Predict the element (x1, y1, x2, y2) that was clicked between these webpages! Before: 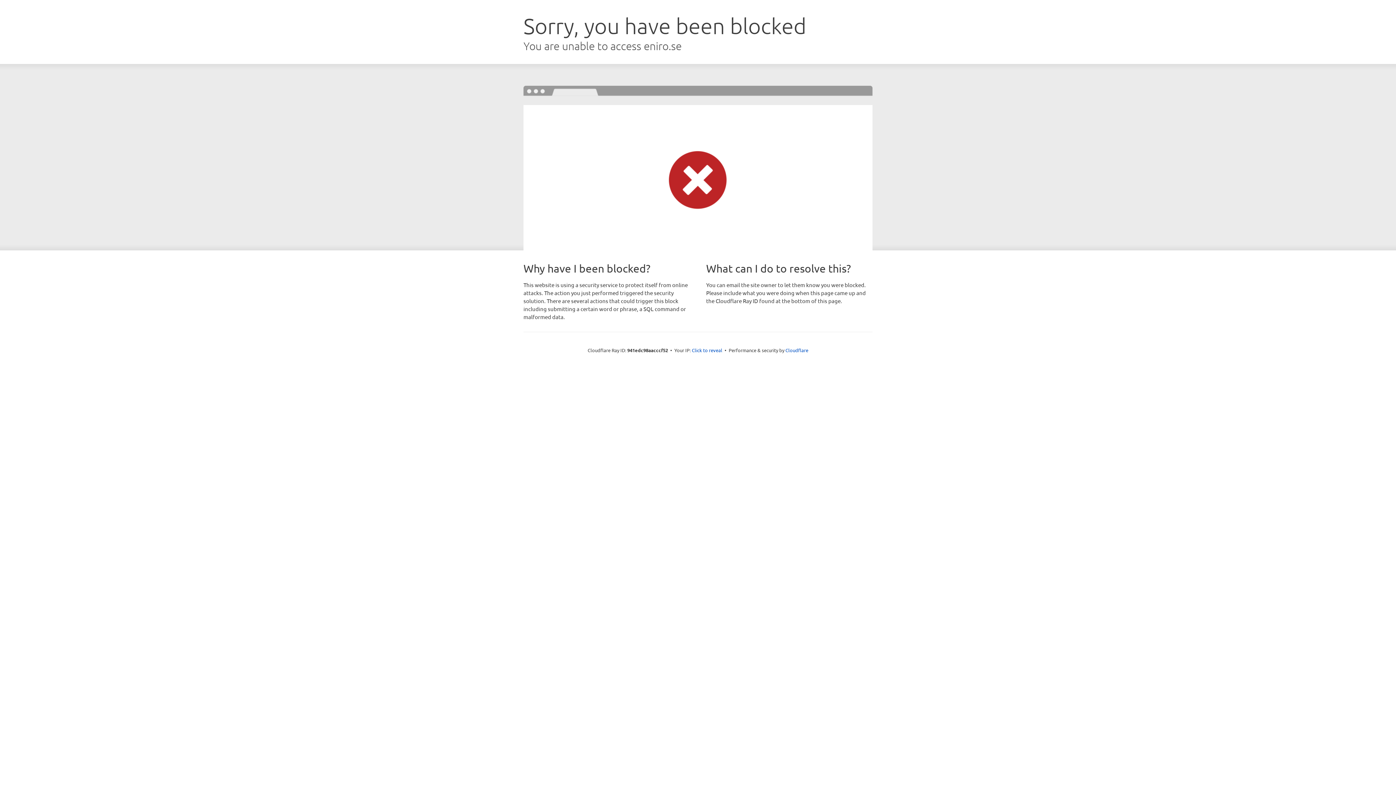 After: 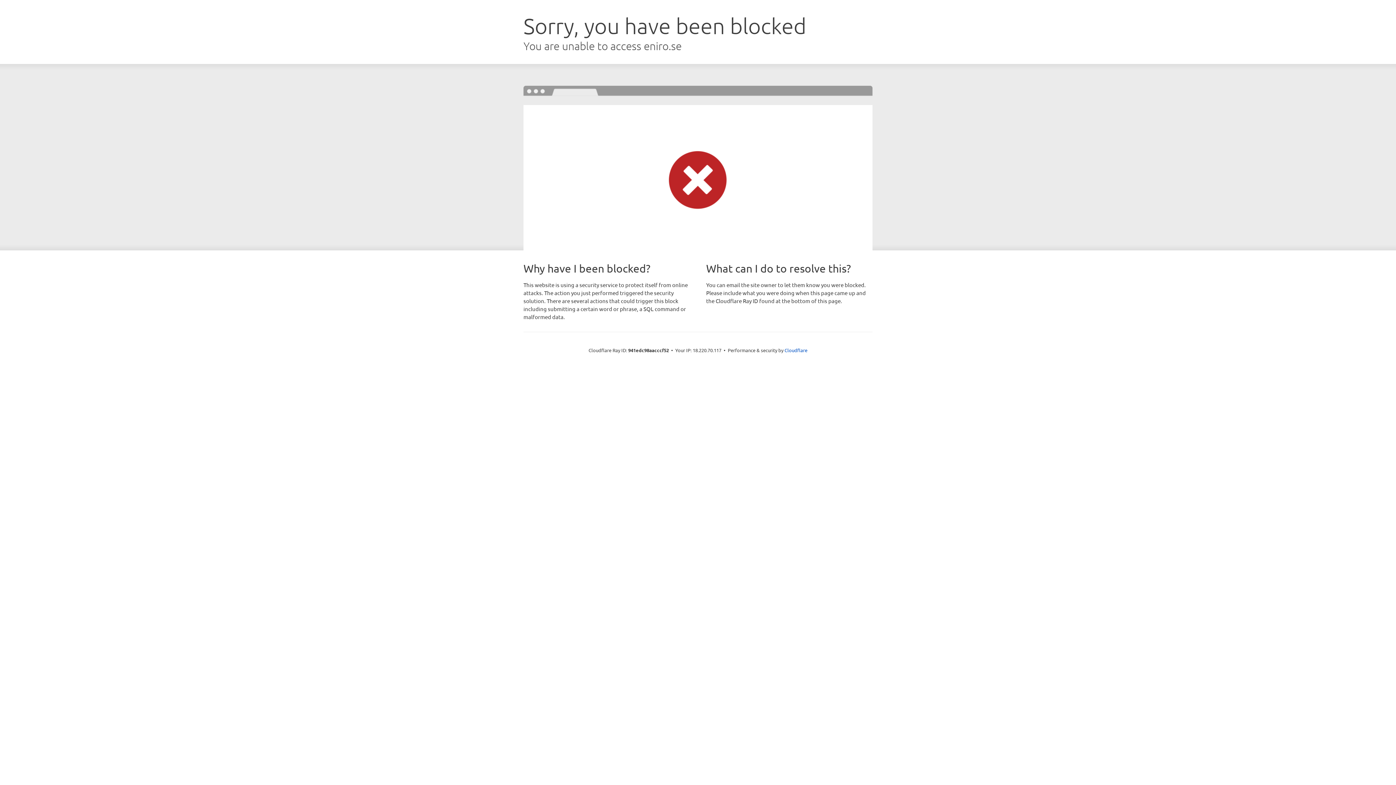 Action: label: Click to reveal bbox: (692, 346, 722, 353)